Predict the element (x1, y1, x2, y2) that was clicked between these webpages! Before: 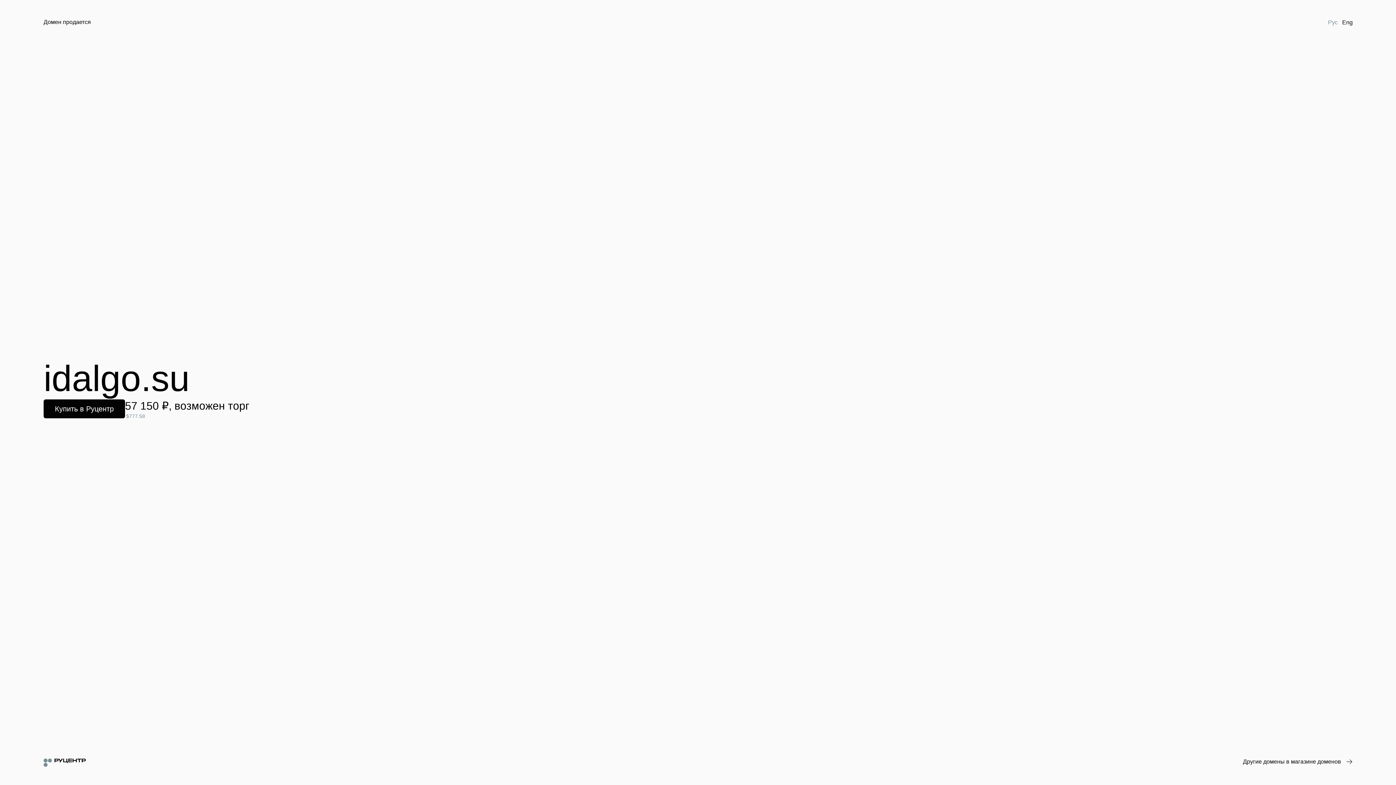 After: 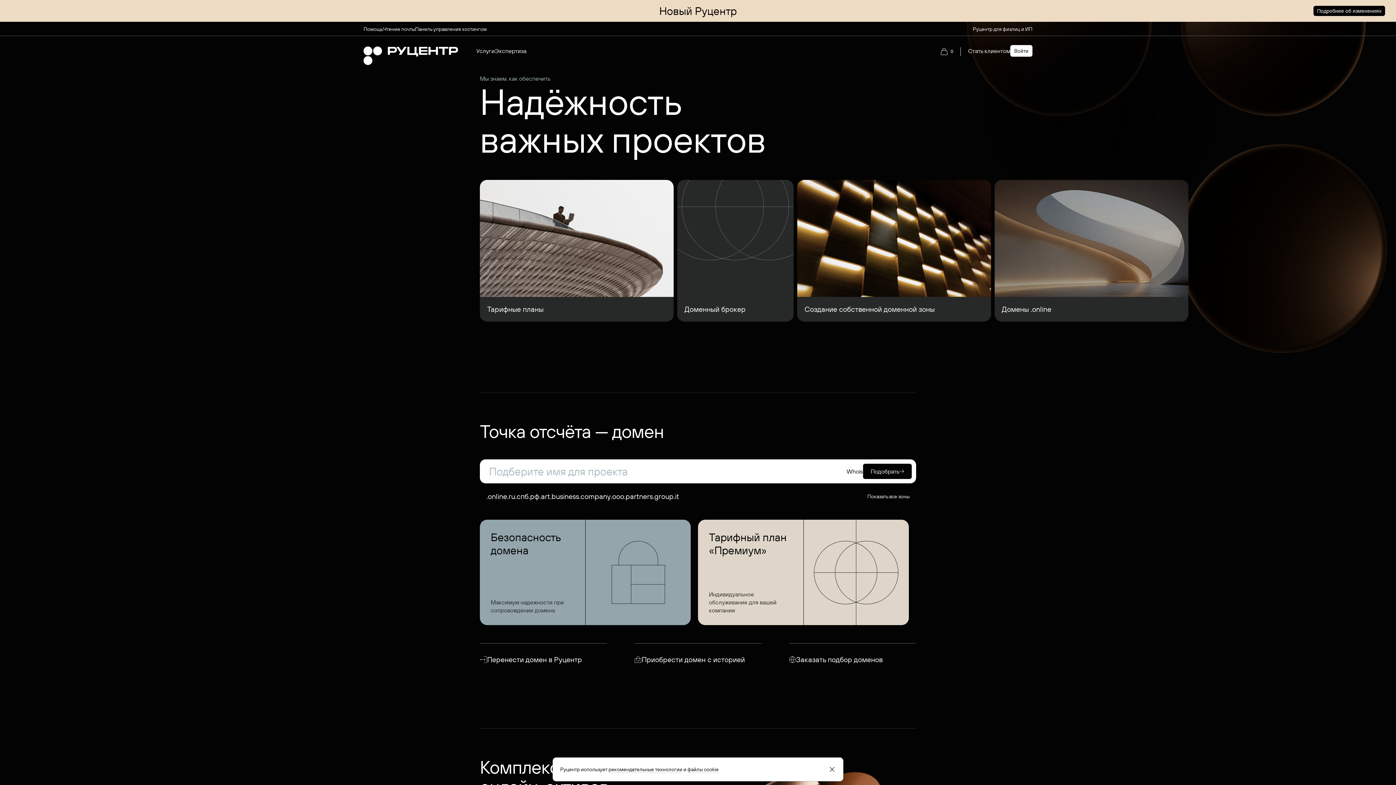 Action: bbox: (43, 758, 85, 767)